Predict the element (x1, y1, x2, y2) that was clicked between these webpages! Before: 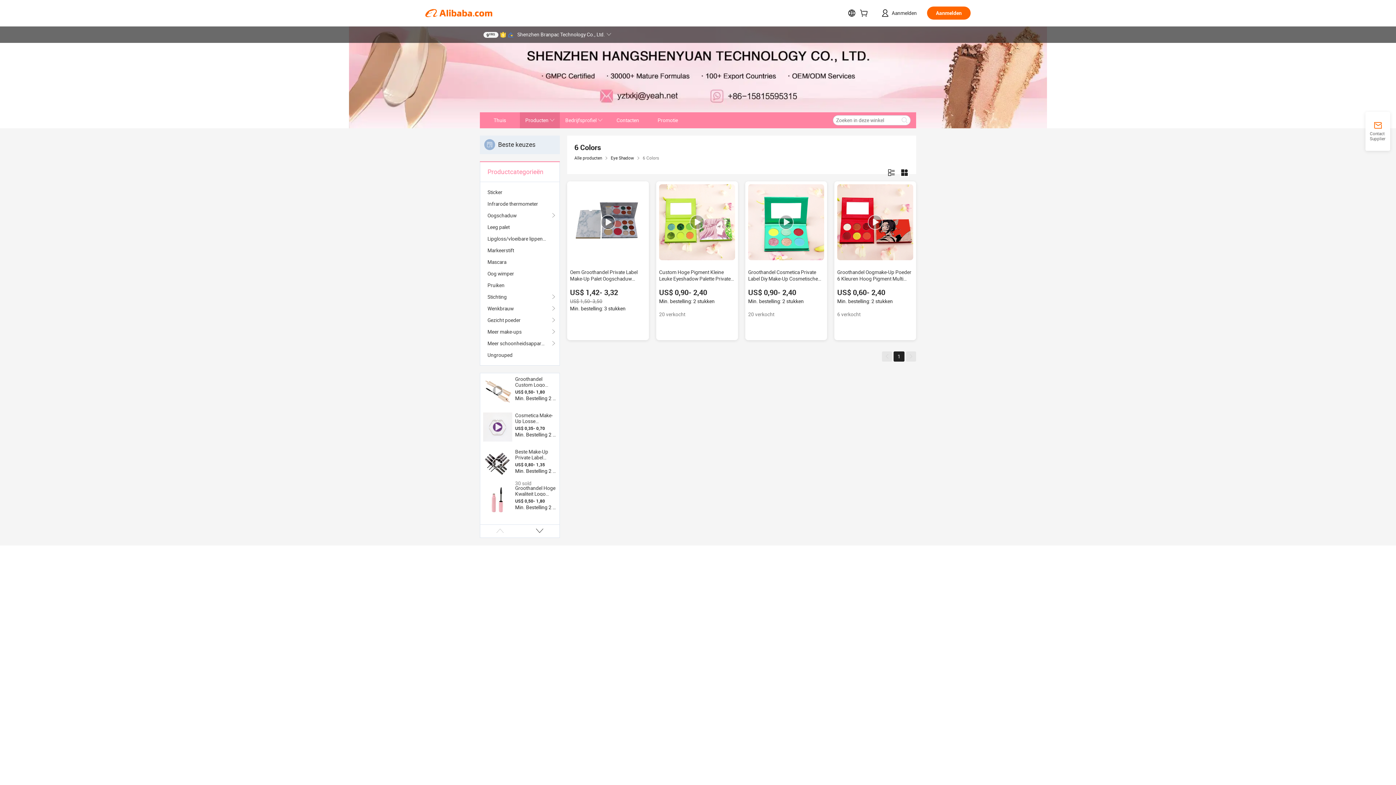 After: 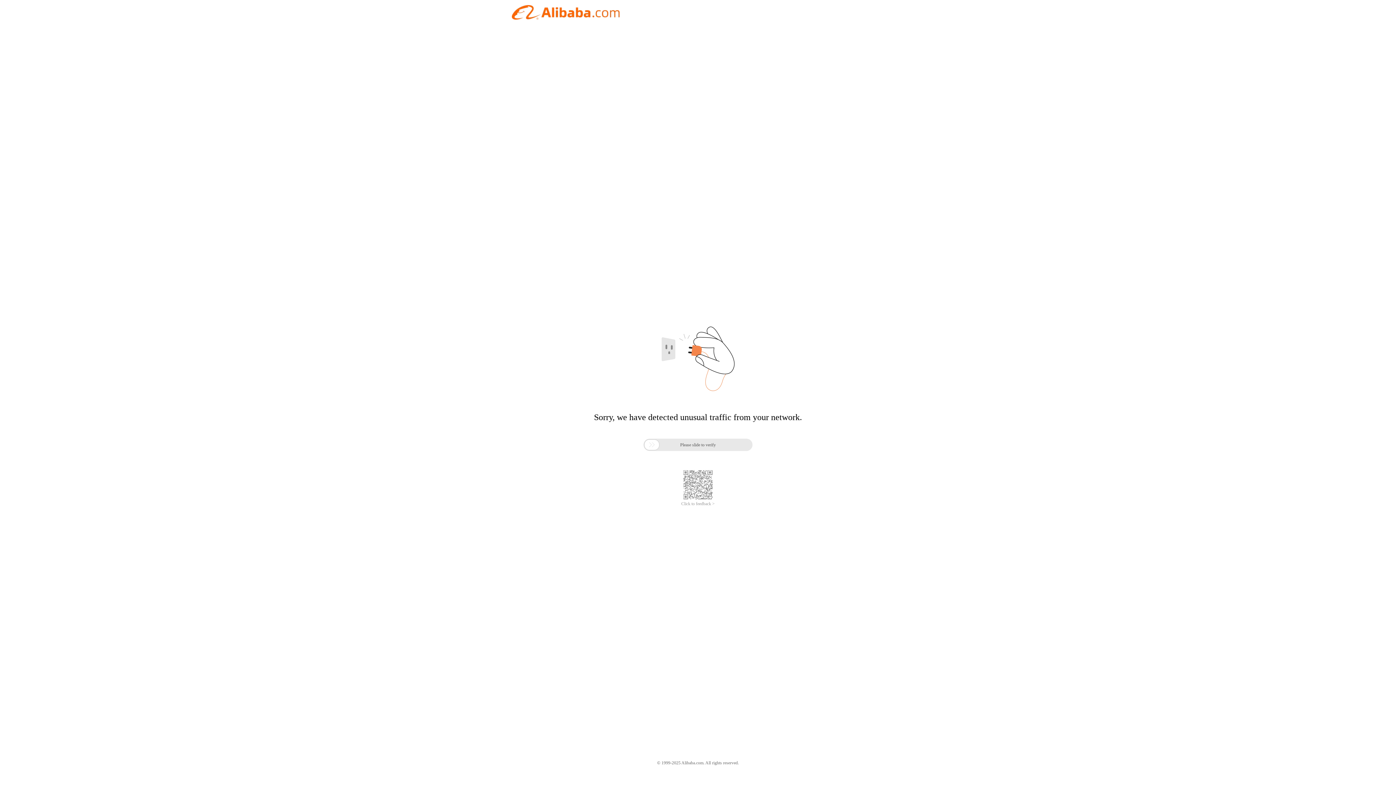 Action: bbox: (480, 112, 520, 128) label: Thuis